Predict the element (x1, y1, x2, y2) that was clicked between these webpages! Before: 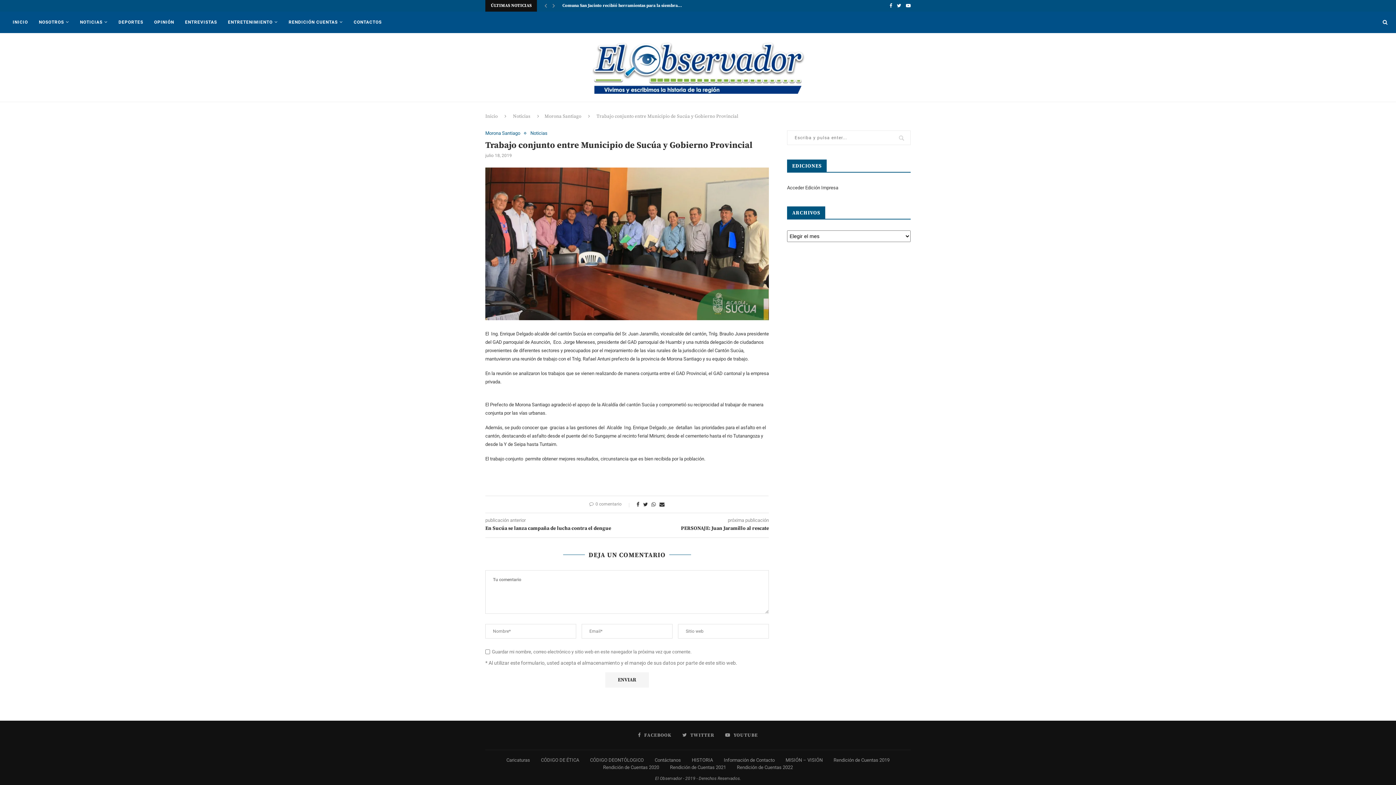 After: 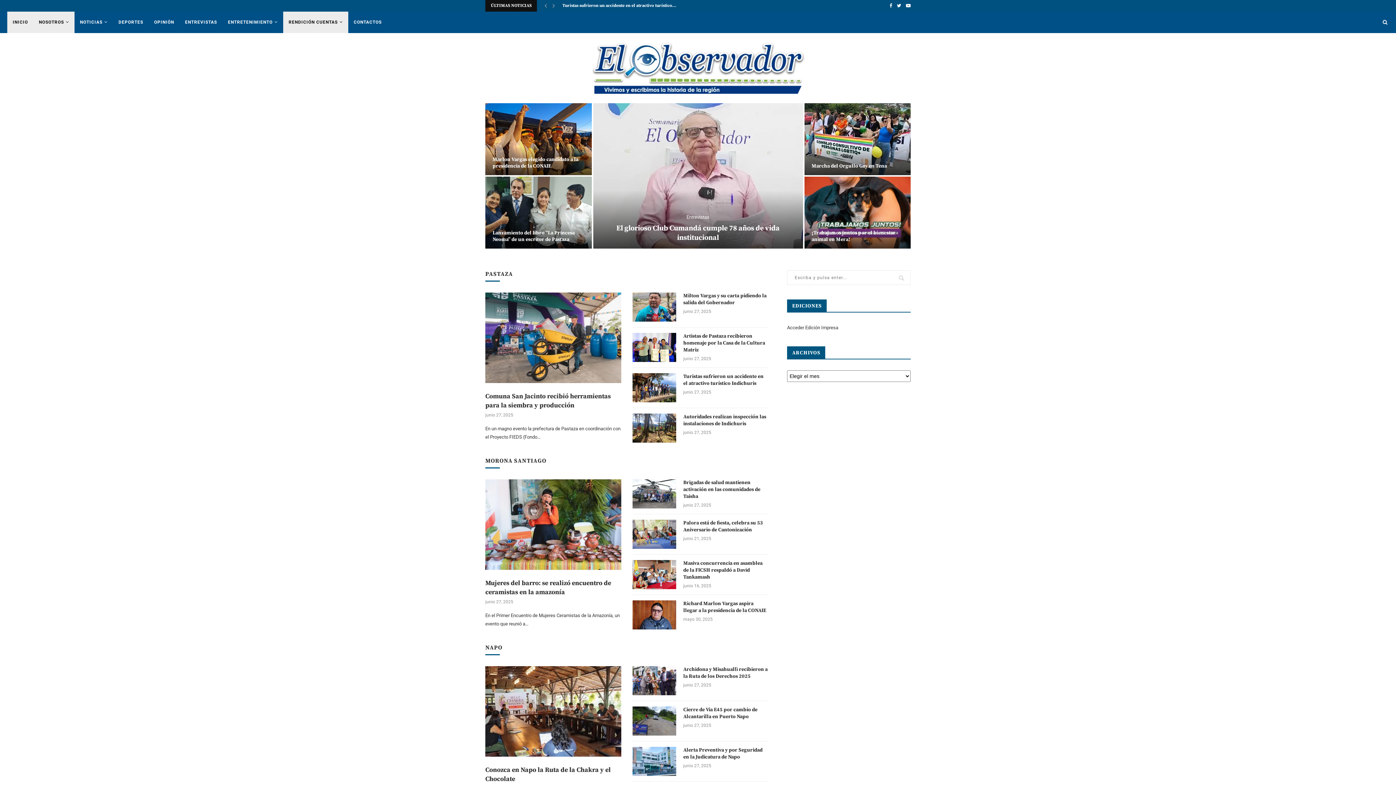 Action: label: RENDICIÓN CUENTAS bbox: (283, 11, 348, 33)